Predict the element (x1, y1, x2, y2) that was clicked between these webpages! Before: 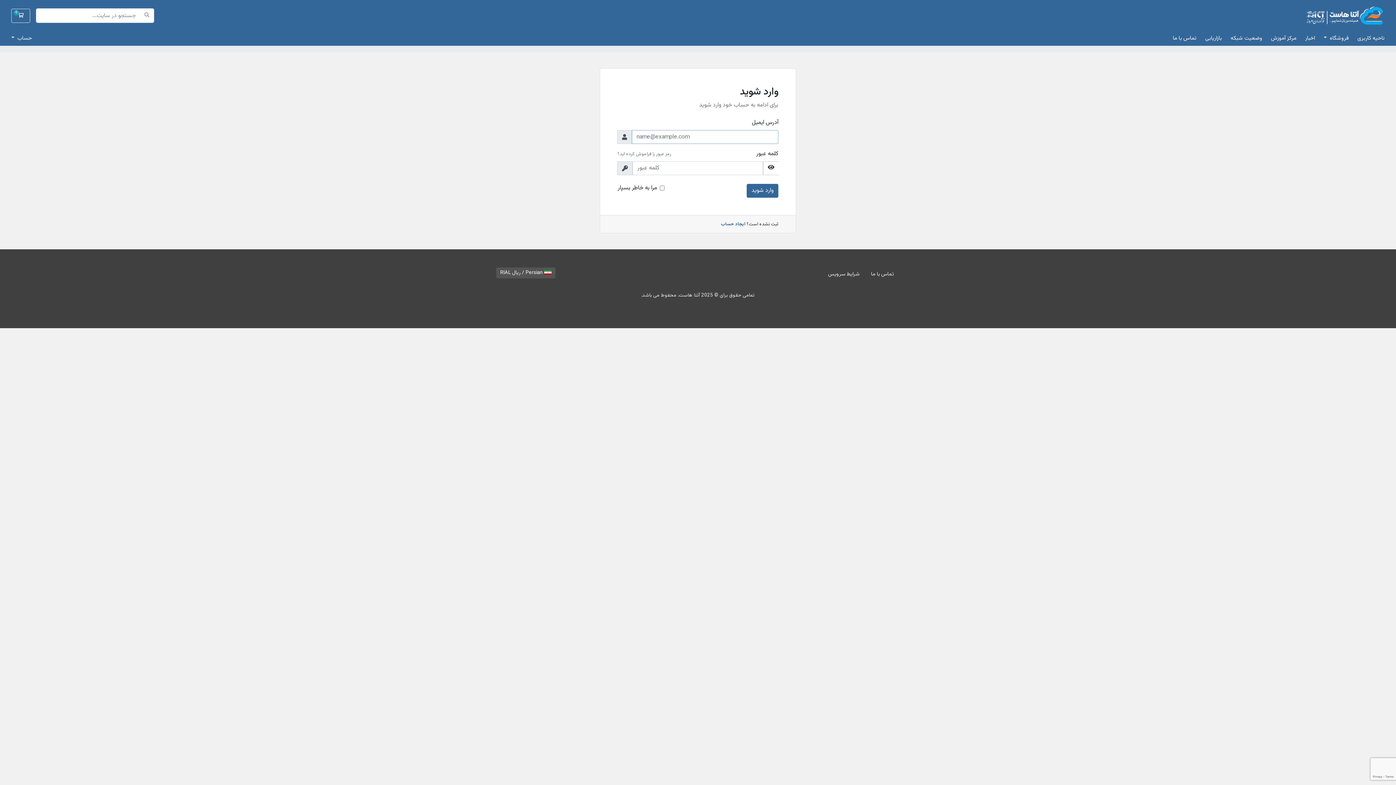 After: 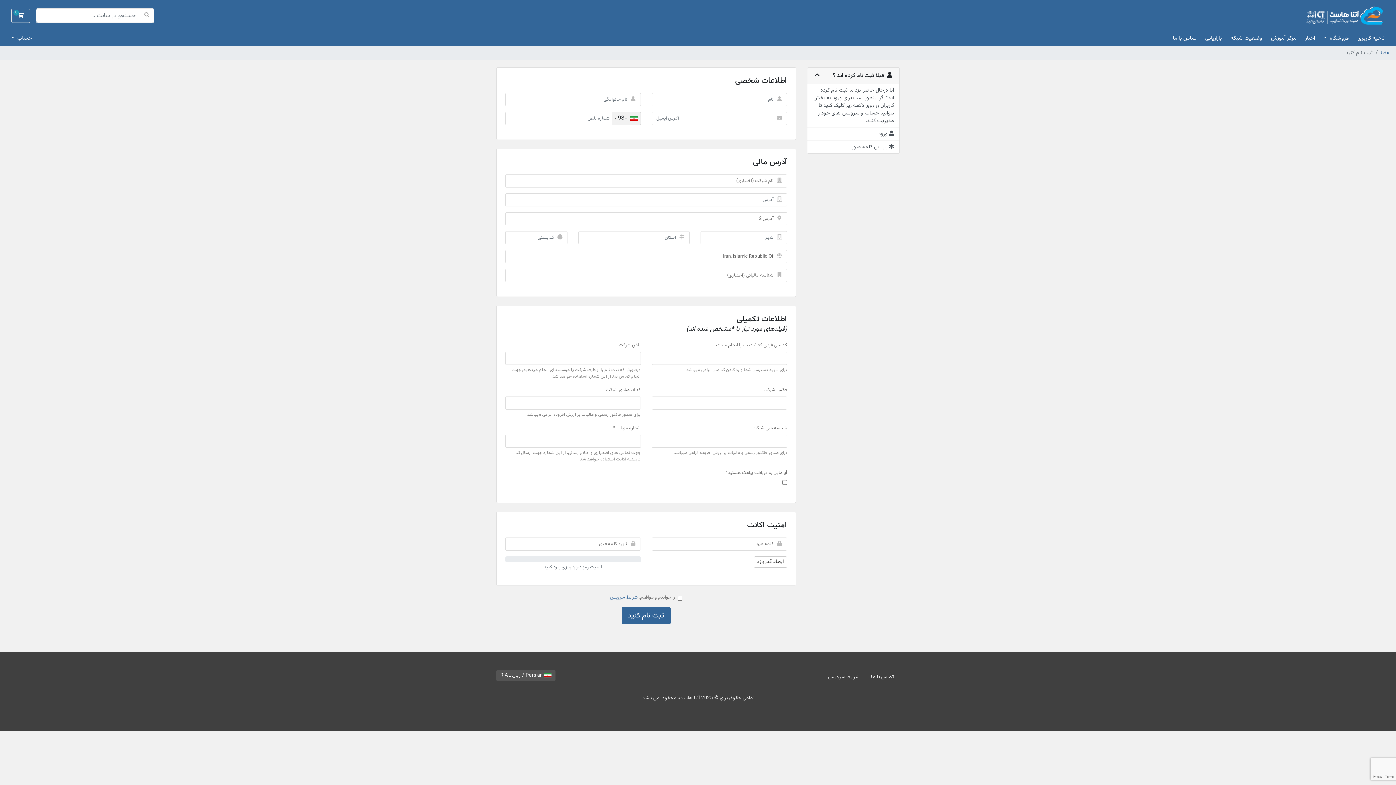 Action: label: ایجاد حساب bbox: (721, 220, 745, 228)